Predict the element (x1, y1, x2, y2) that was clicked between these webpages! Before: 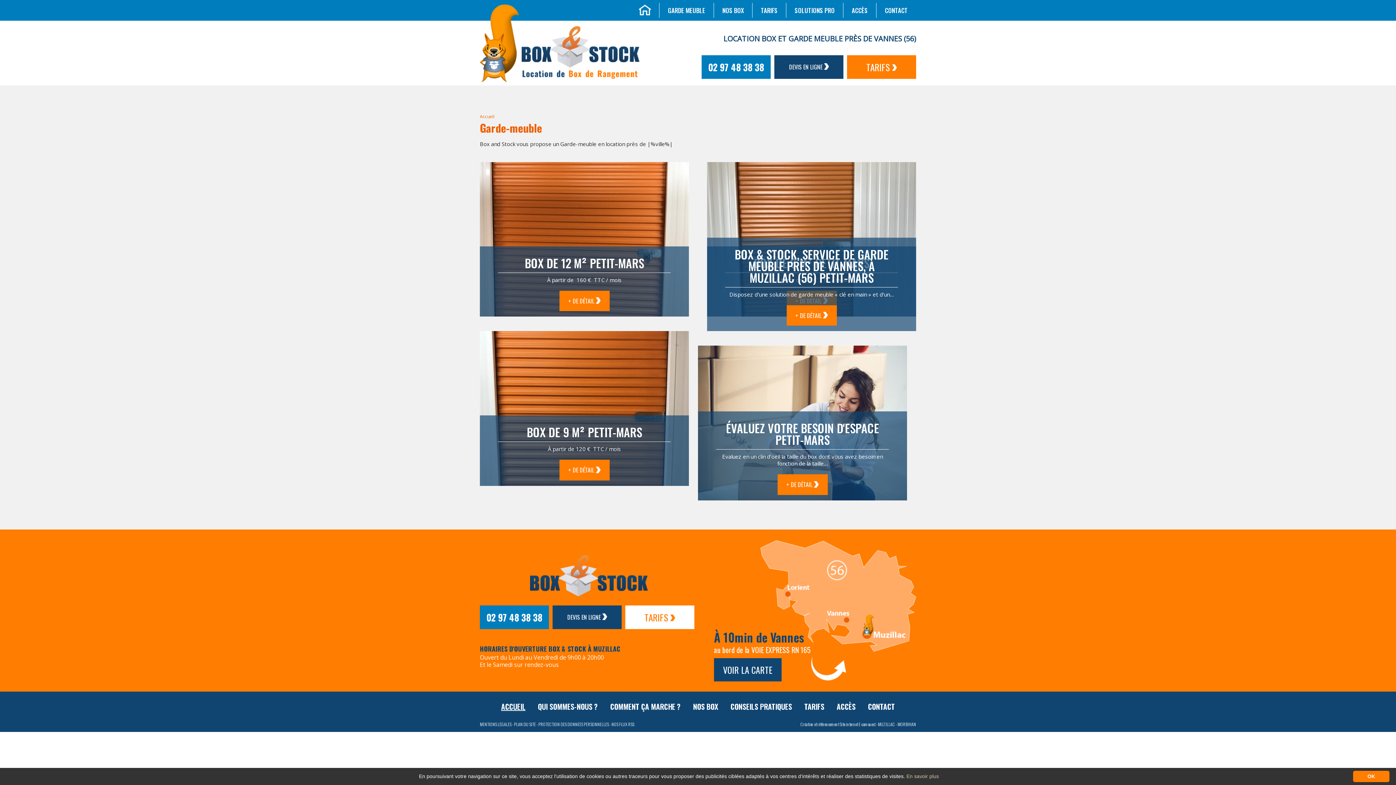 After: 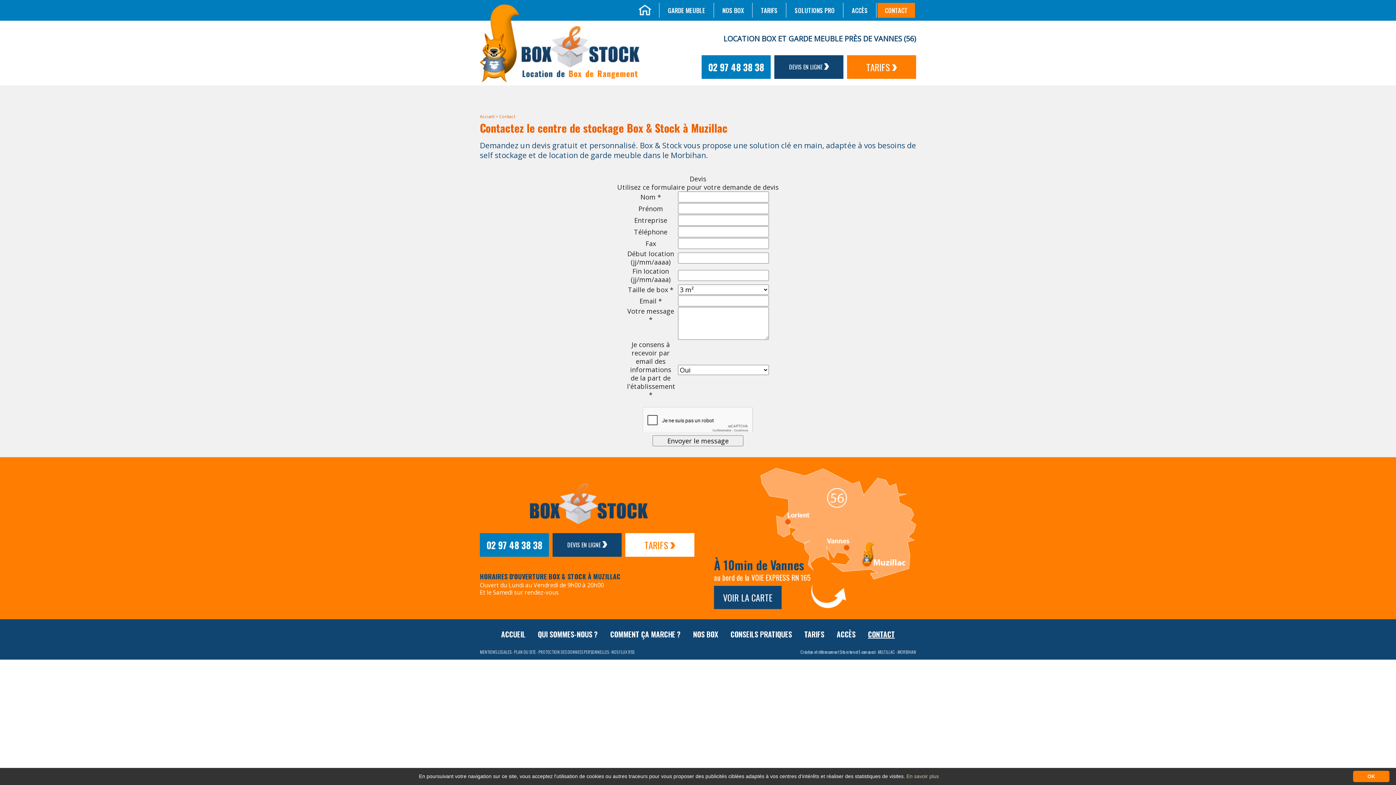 Action: bbox: (868, 703, 895, 710) label: CONTACT